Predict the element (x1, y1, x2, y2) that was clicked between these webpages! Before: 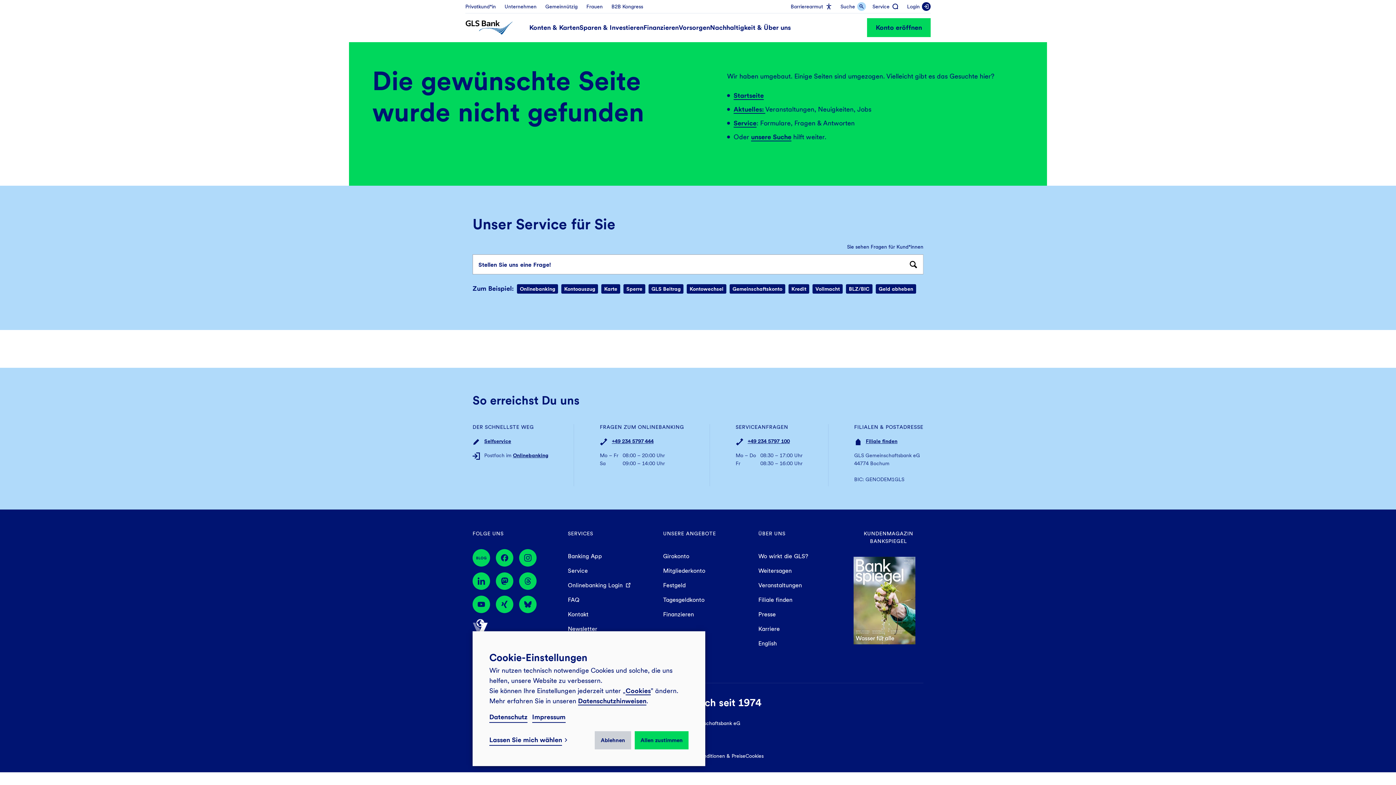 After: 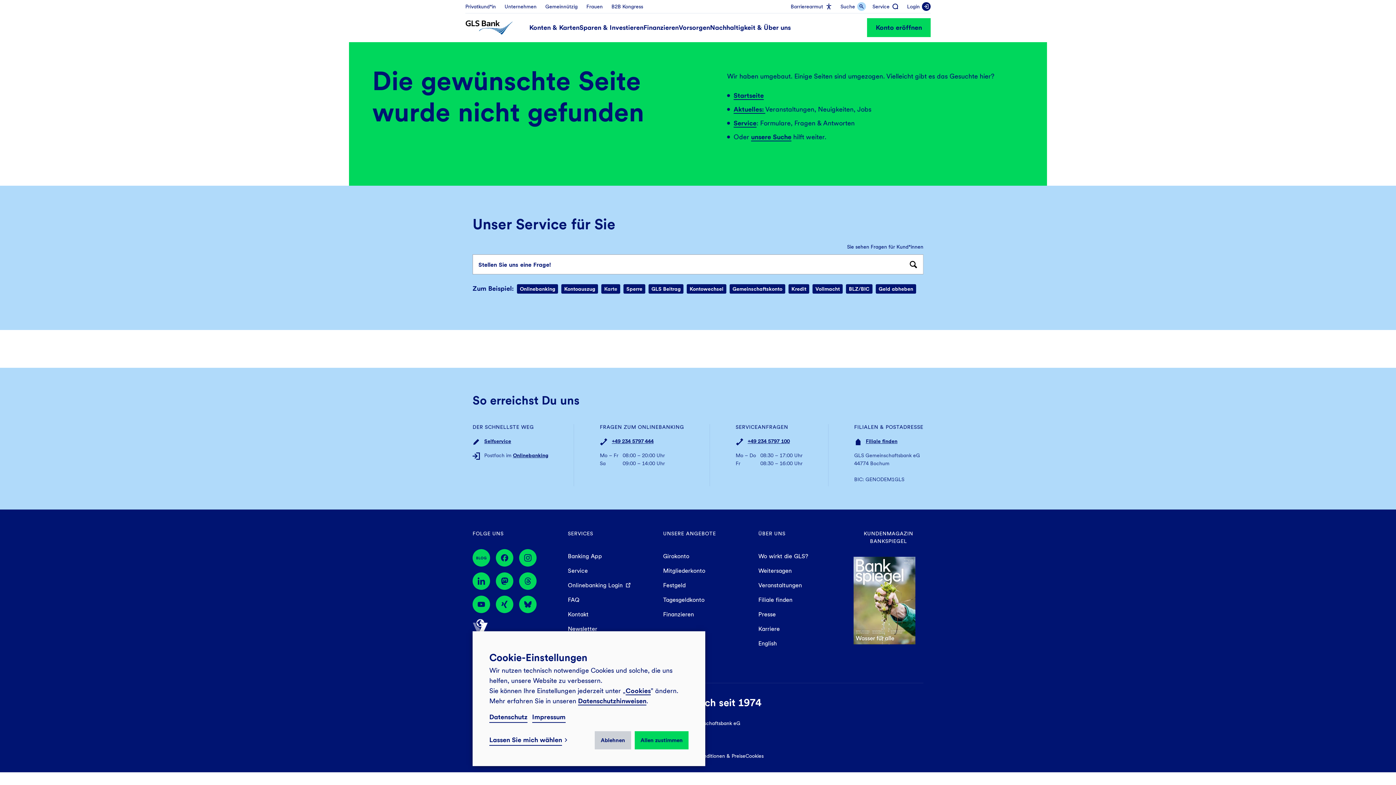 Action: bbox: (601, 284, 620, 293) label: Karte